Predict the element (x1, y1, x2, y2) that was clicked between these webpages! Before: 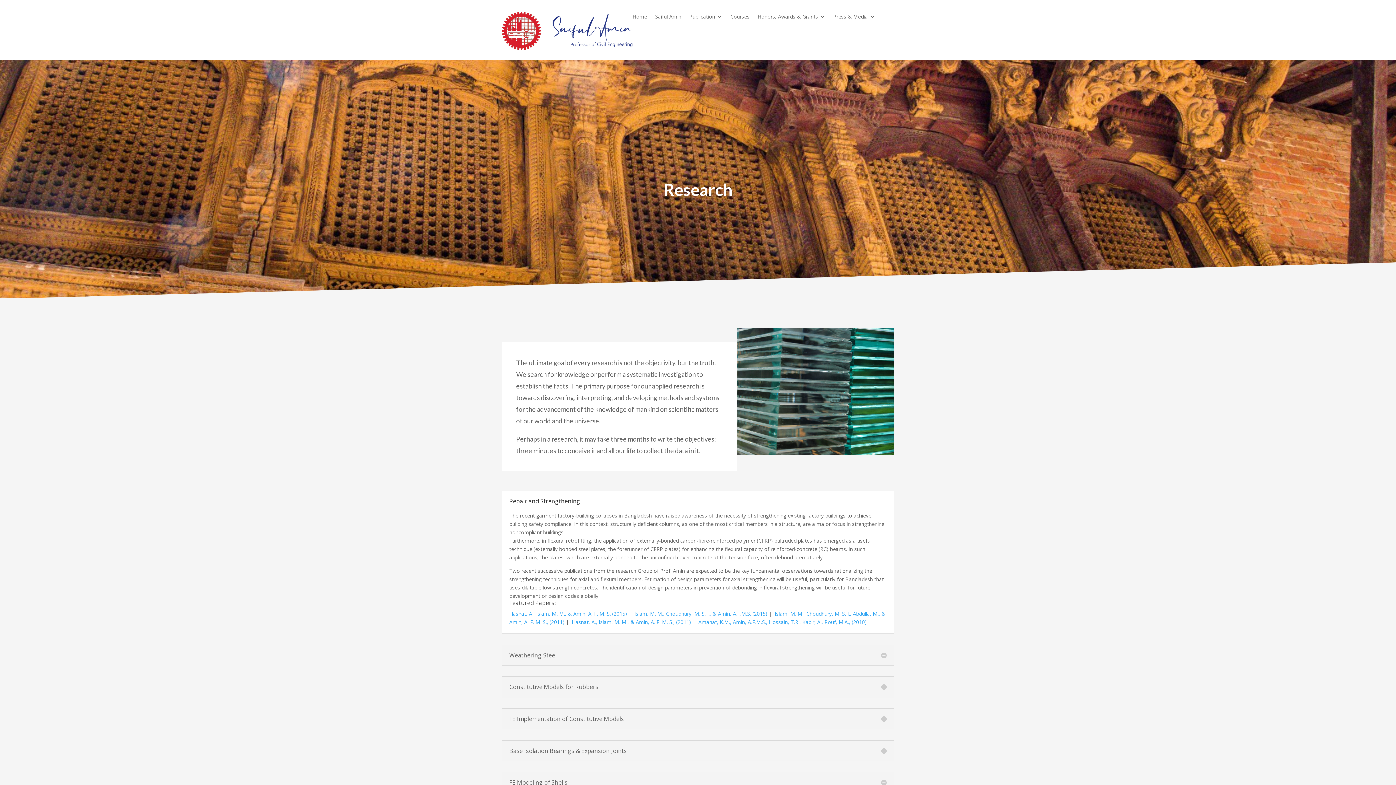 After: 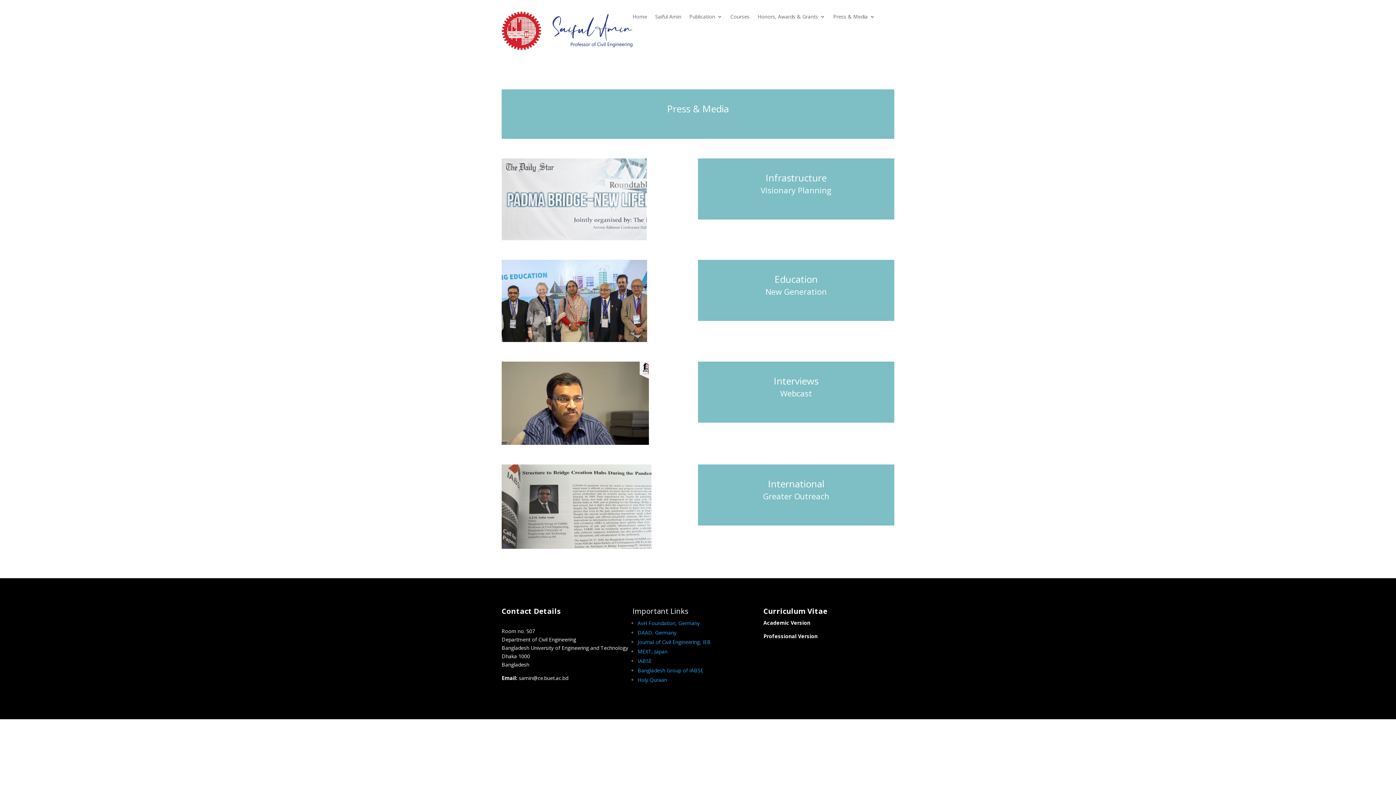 Action: label: Press & Media bbox: (833, 14, 875, 22)